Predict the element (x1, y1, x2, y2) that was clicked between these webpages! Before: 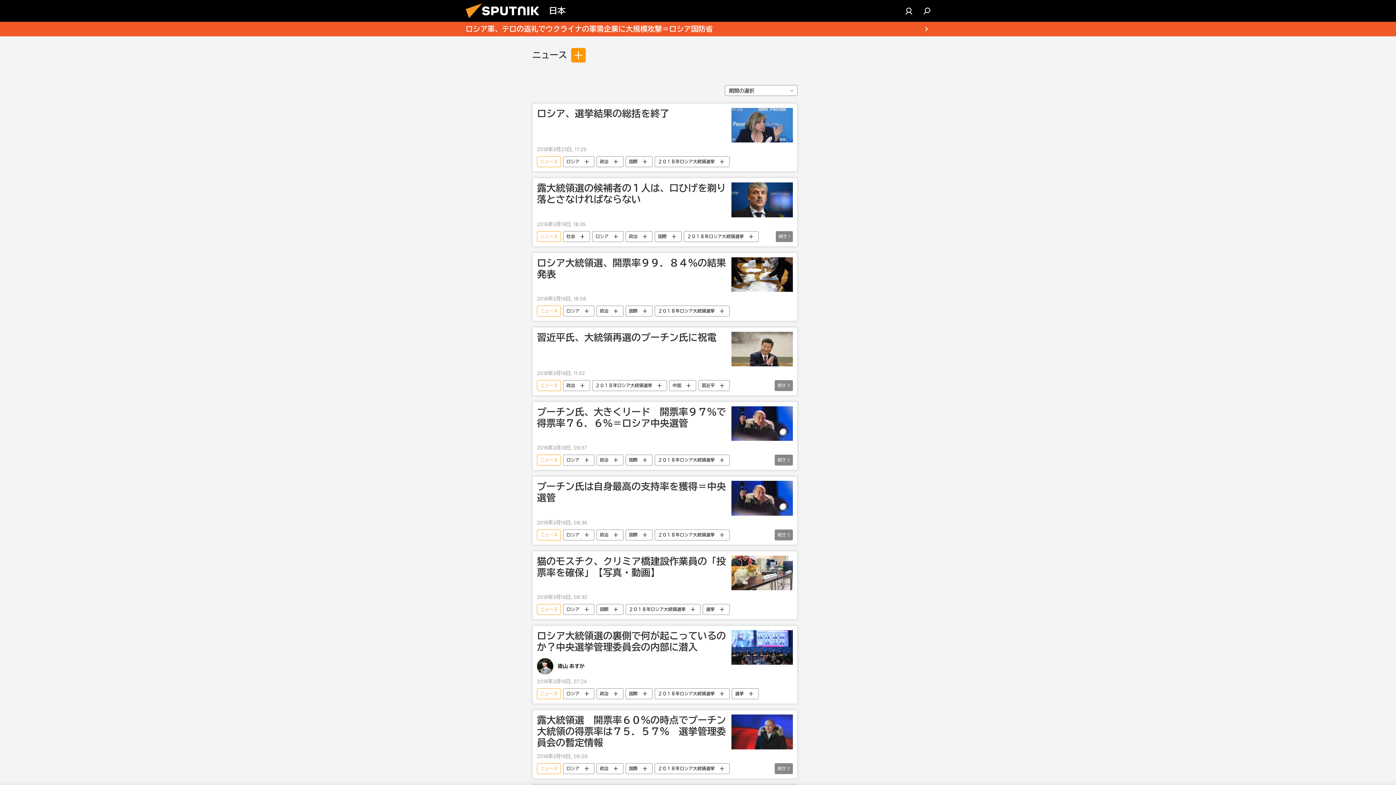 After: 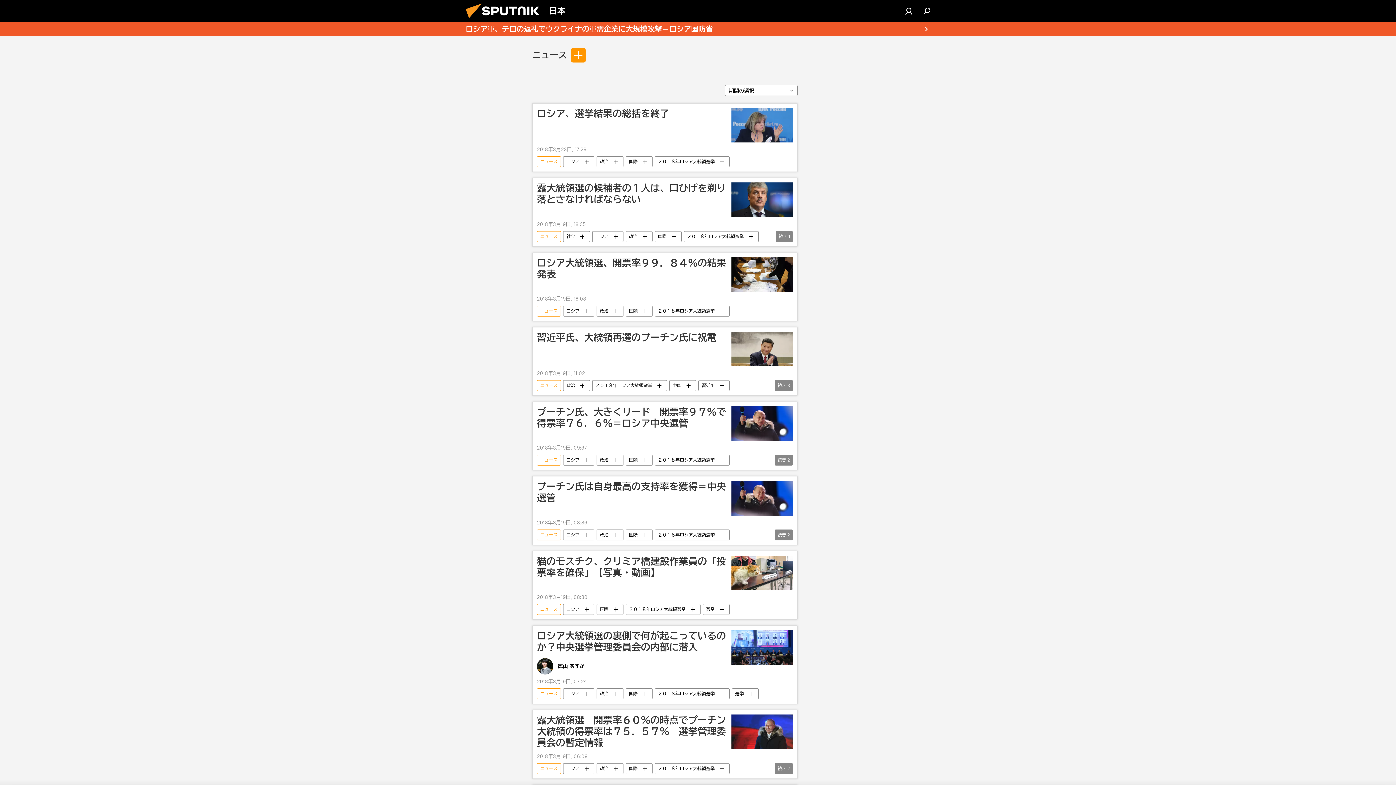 Action: bbox: (537, 305, 560, 316) label: ニュース